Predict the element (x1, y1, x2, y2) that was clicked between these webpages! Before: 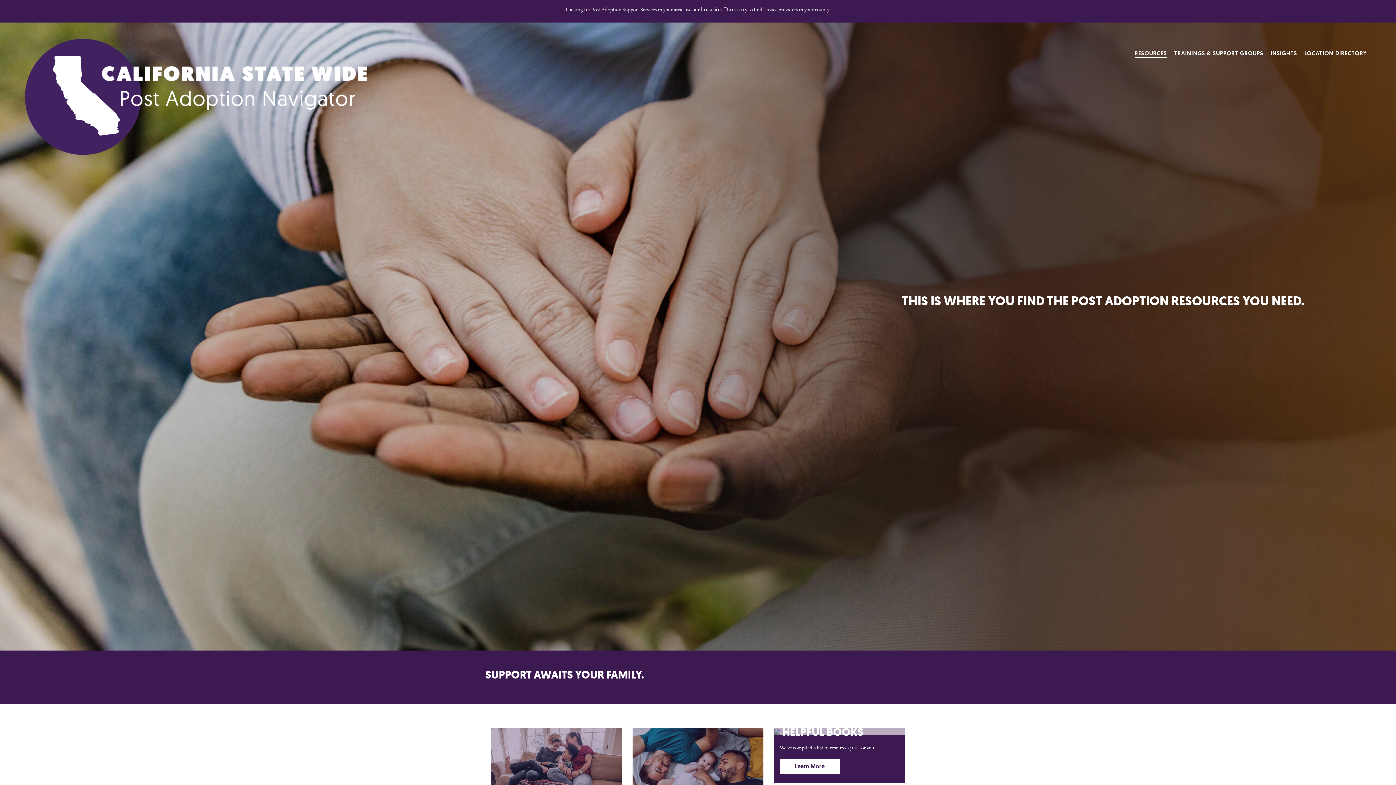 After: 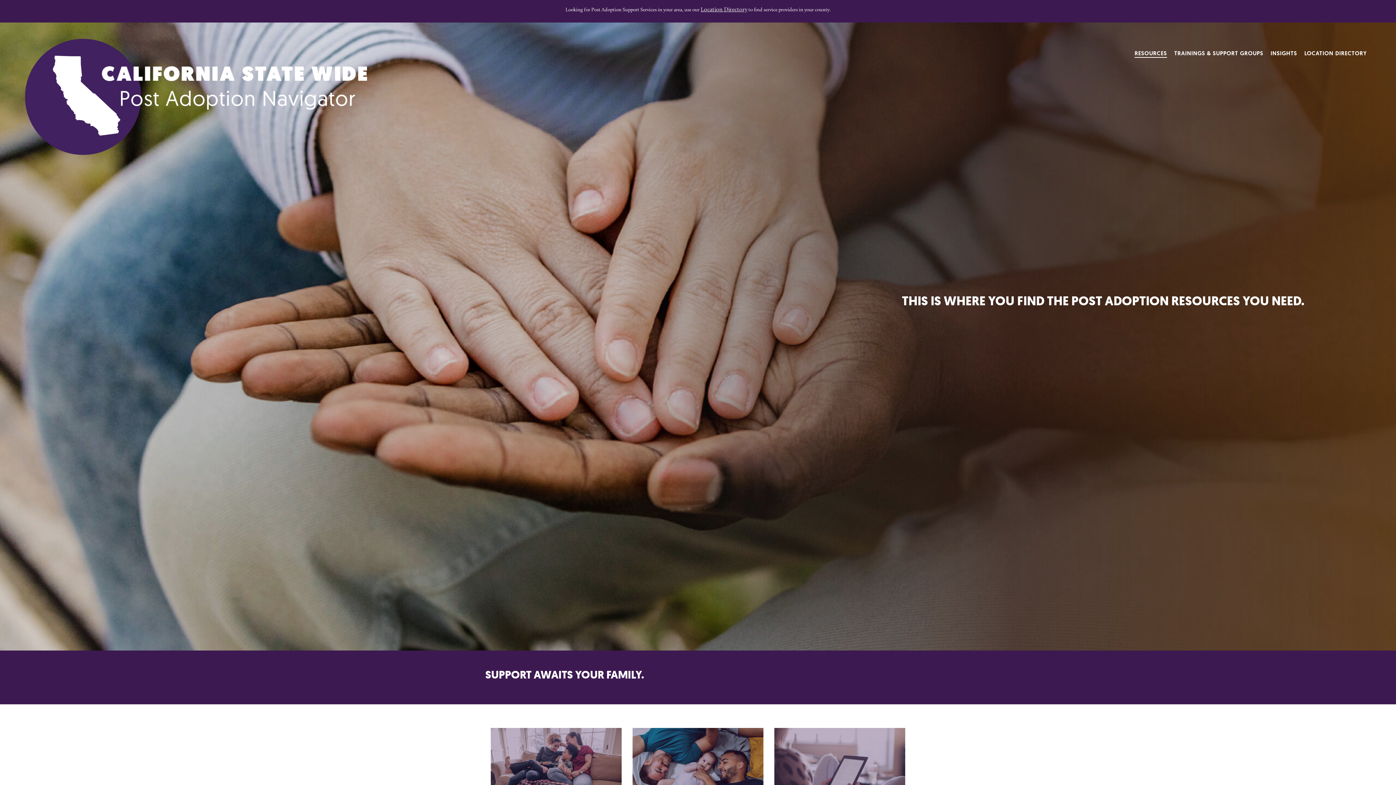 Action: bbox: (1134, 49, 1167, 57) label: RESOURCES